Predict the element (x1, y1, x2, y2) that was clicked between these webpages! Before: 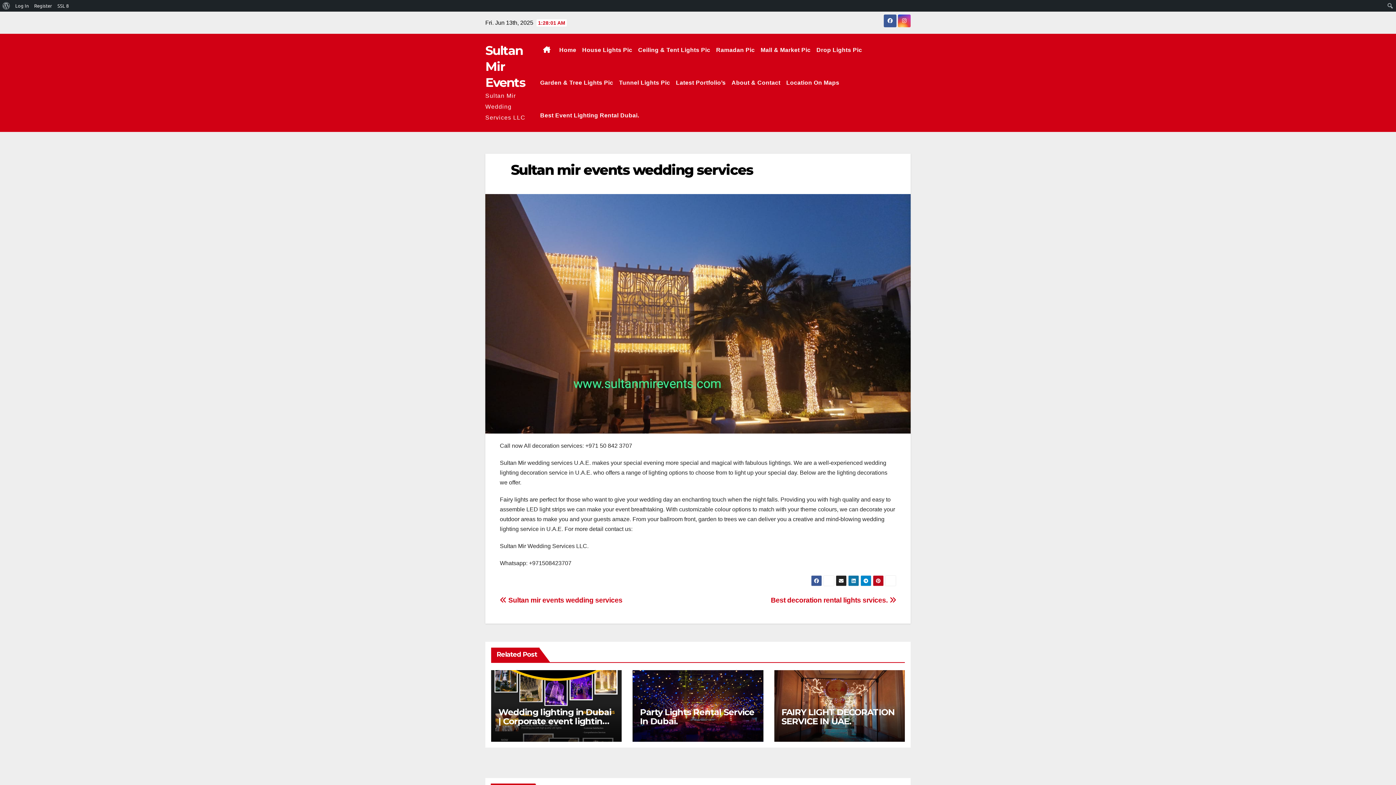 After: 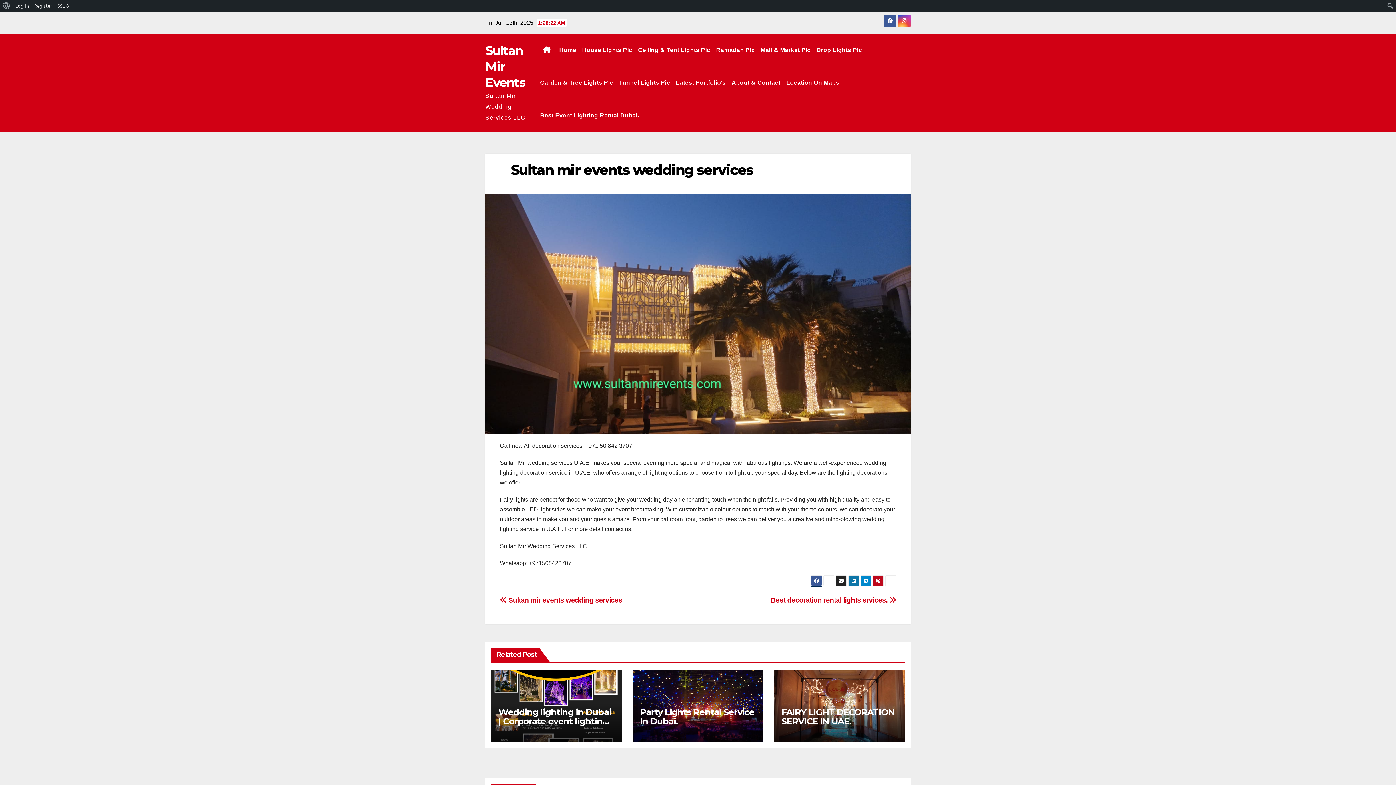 Action: bbox: (811, 575, 822, 586)